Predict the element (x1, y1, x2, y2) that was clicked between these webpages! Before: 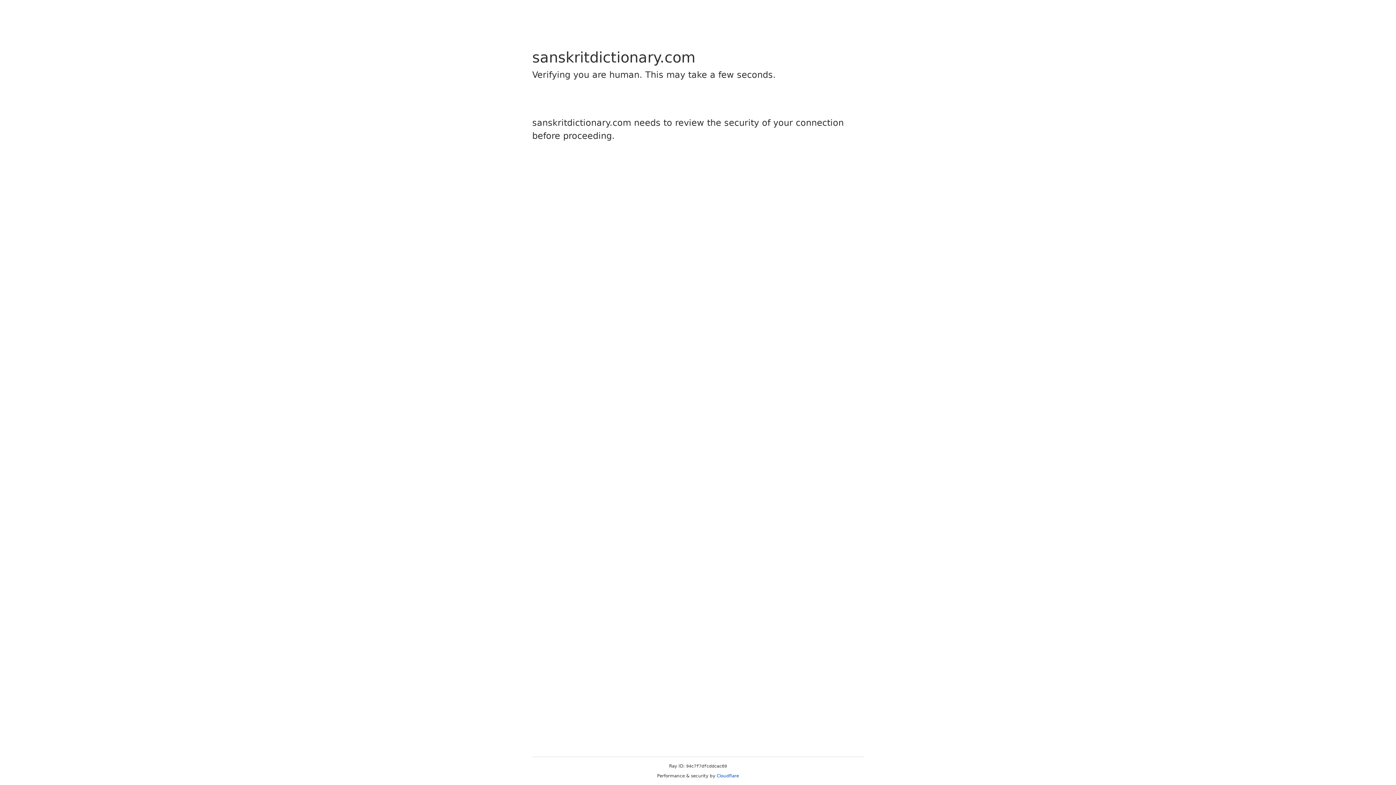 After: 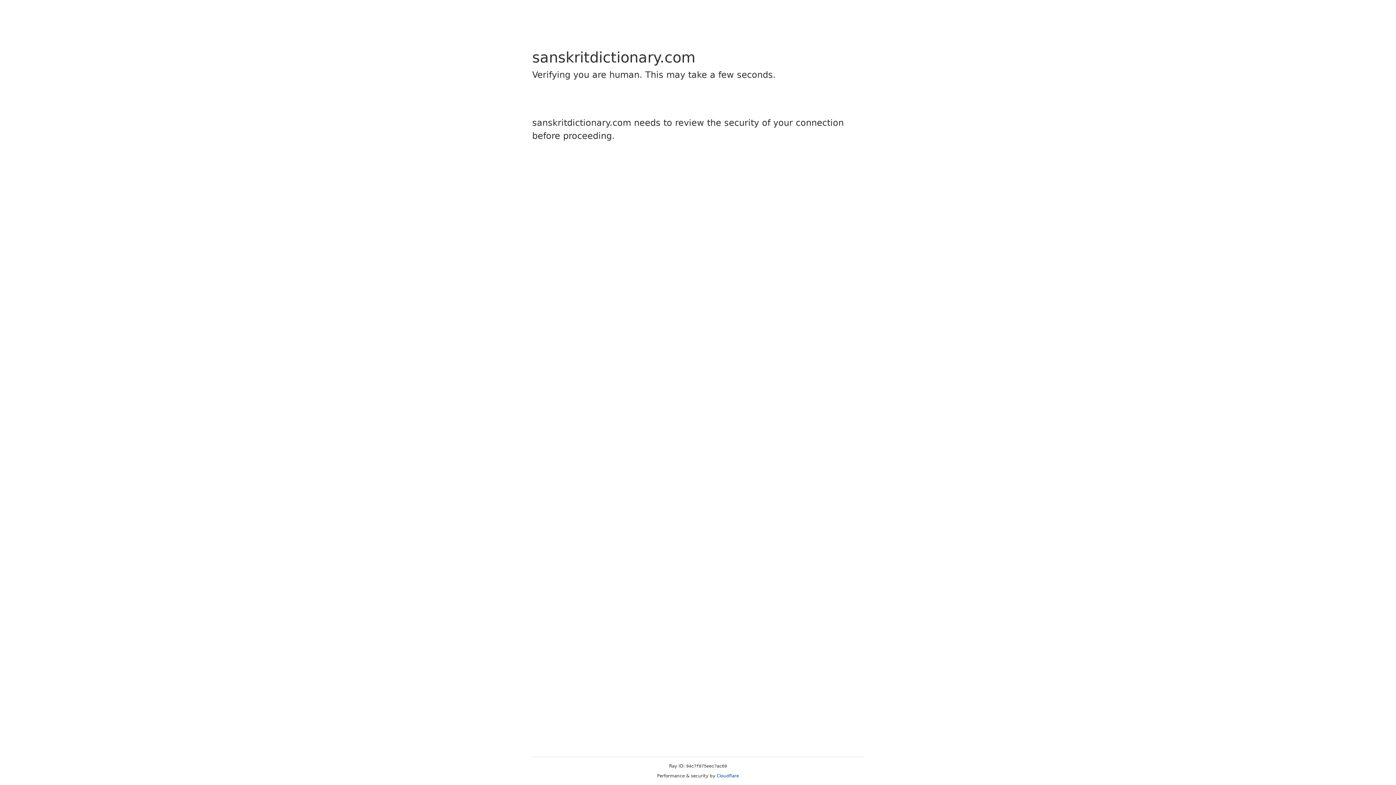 Action: label: Cloudflare bbox: (716, 773, 739, 778)